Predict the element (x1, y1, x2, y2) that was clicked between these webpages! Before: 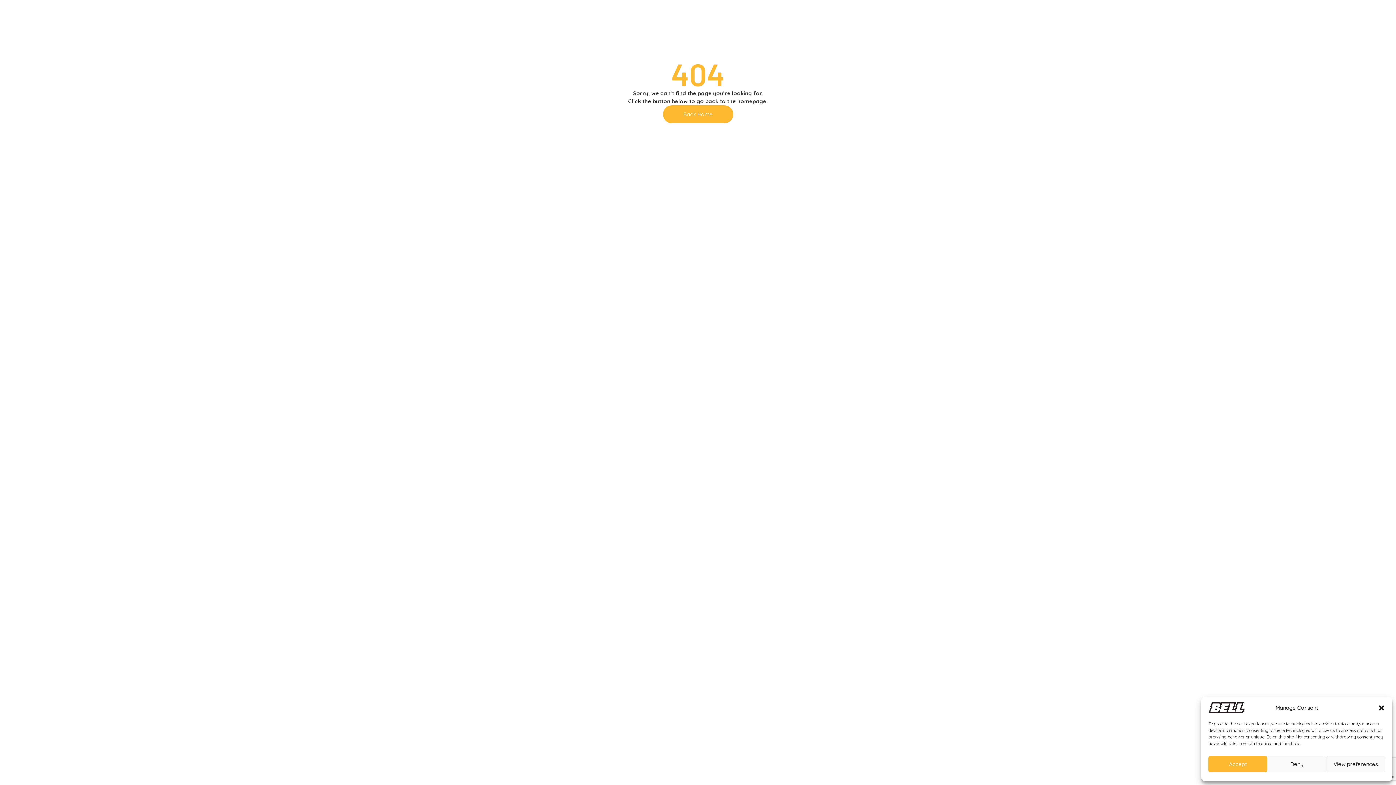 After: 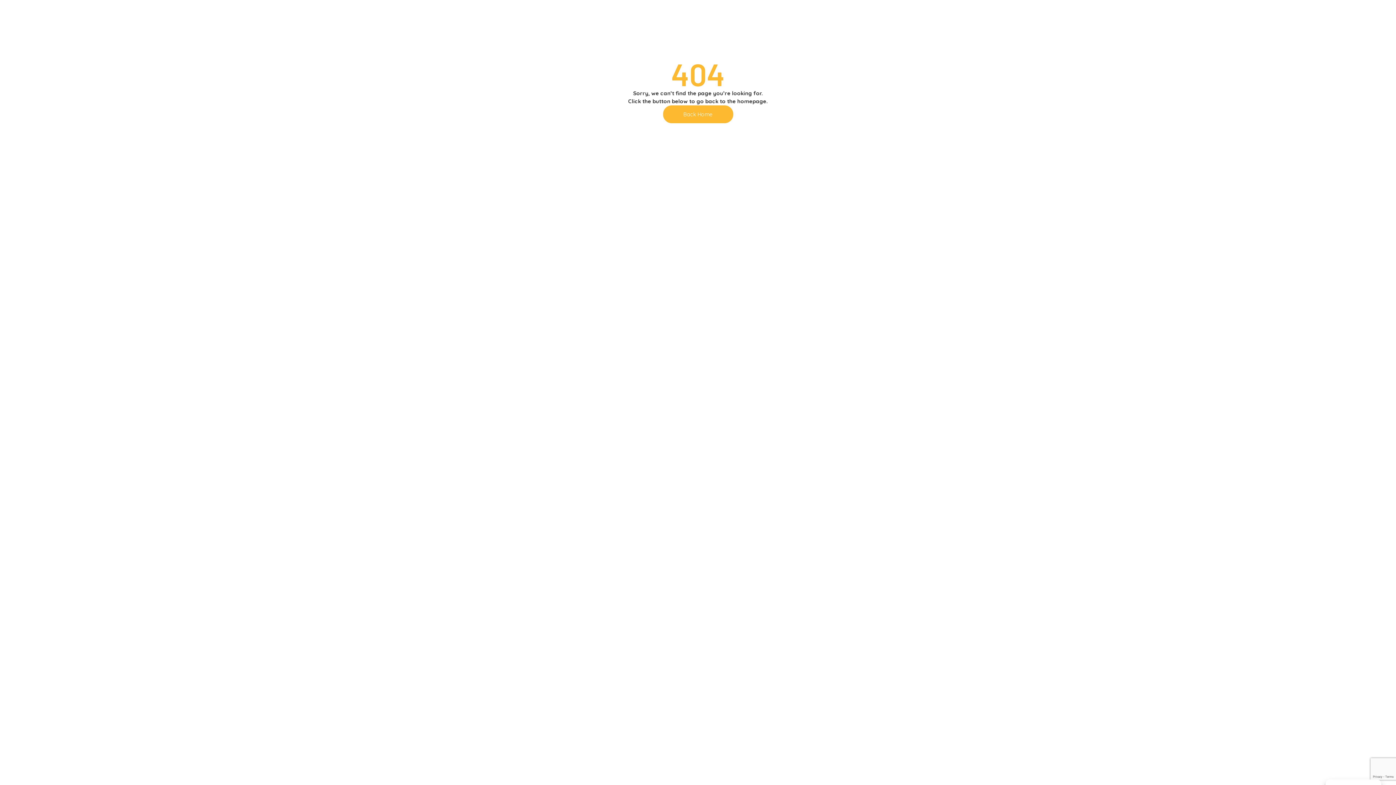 Action: bbox: (1267, 756, 1326, 772) label: Deny